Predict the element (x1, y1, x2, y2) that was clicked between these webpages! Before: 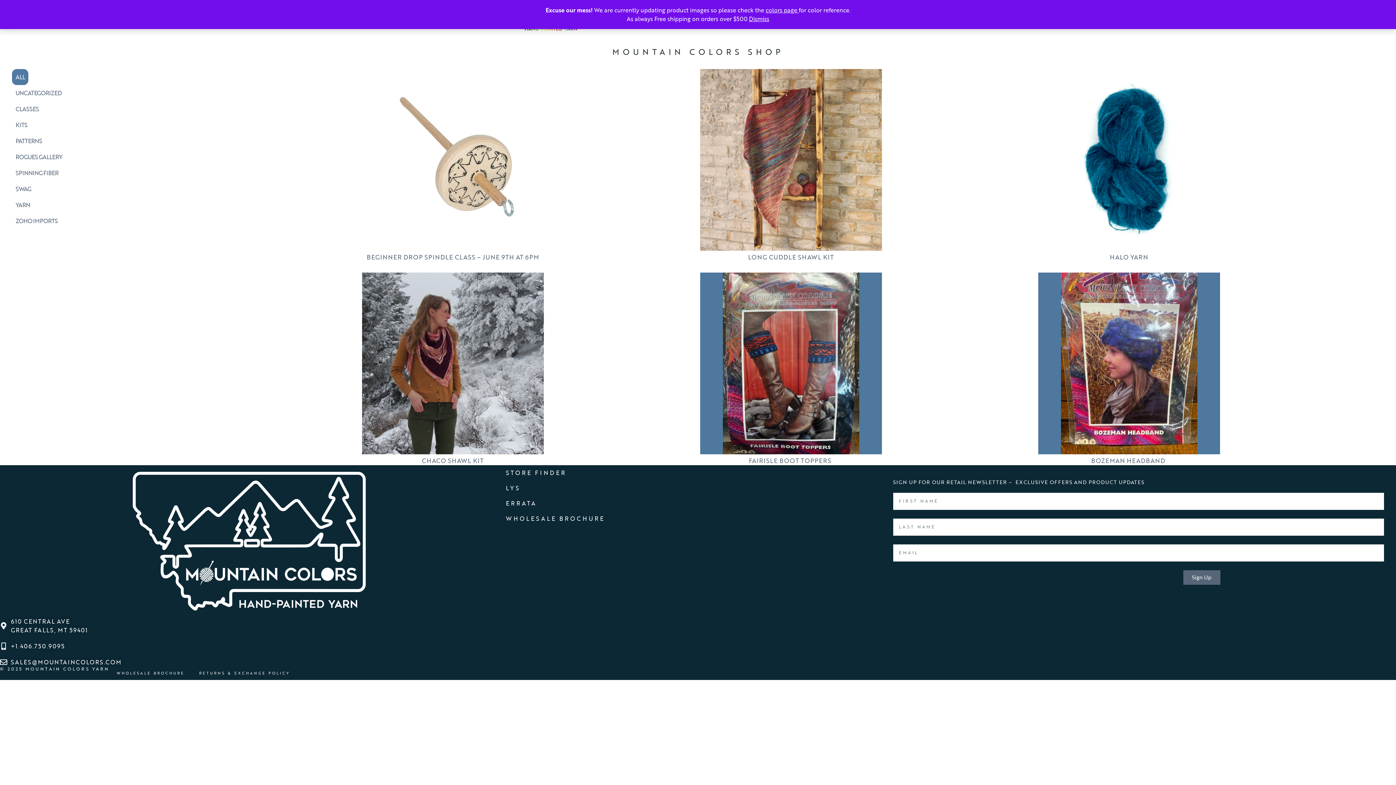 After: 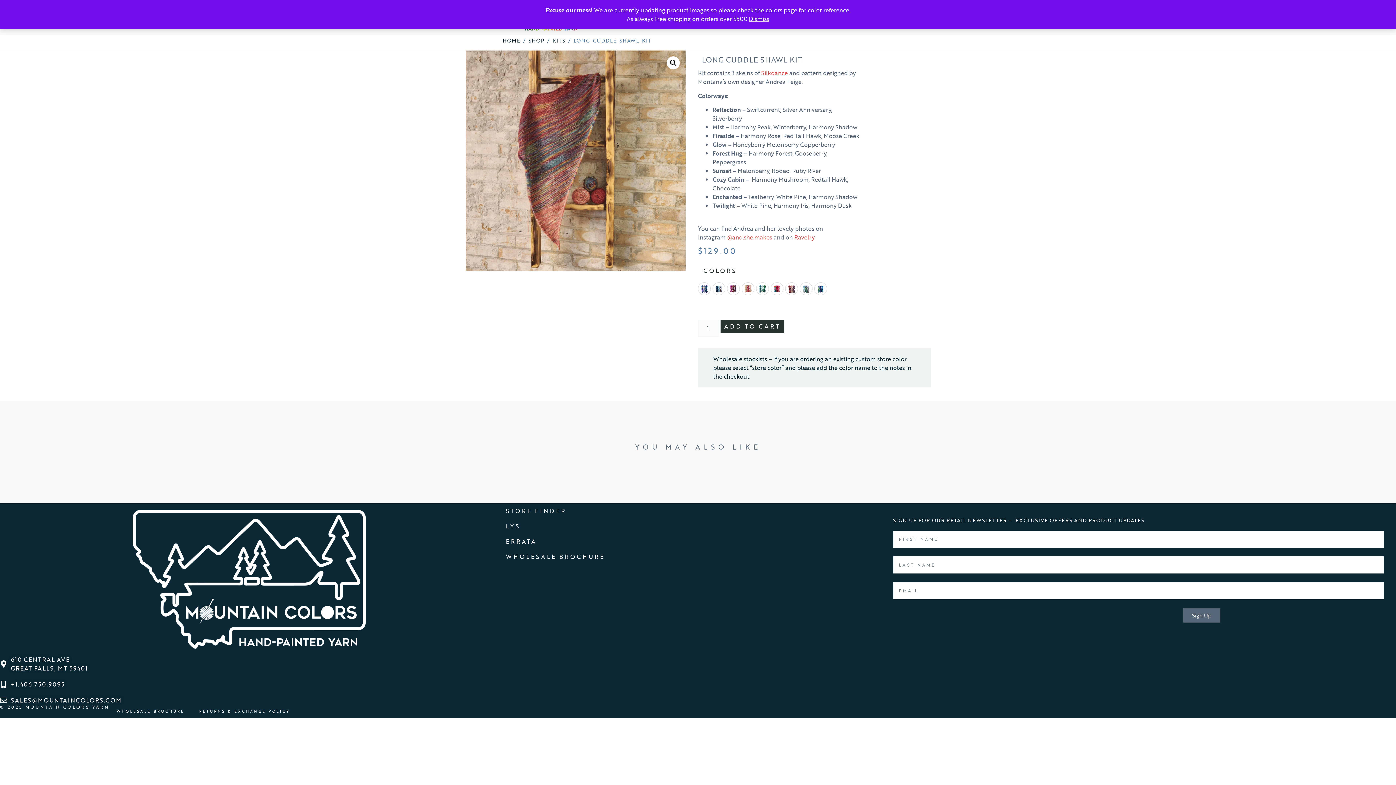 Action: bbox: (672, 69, 909, 251)